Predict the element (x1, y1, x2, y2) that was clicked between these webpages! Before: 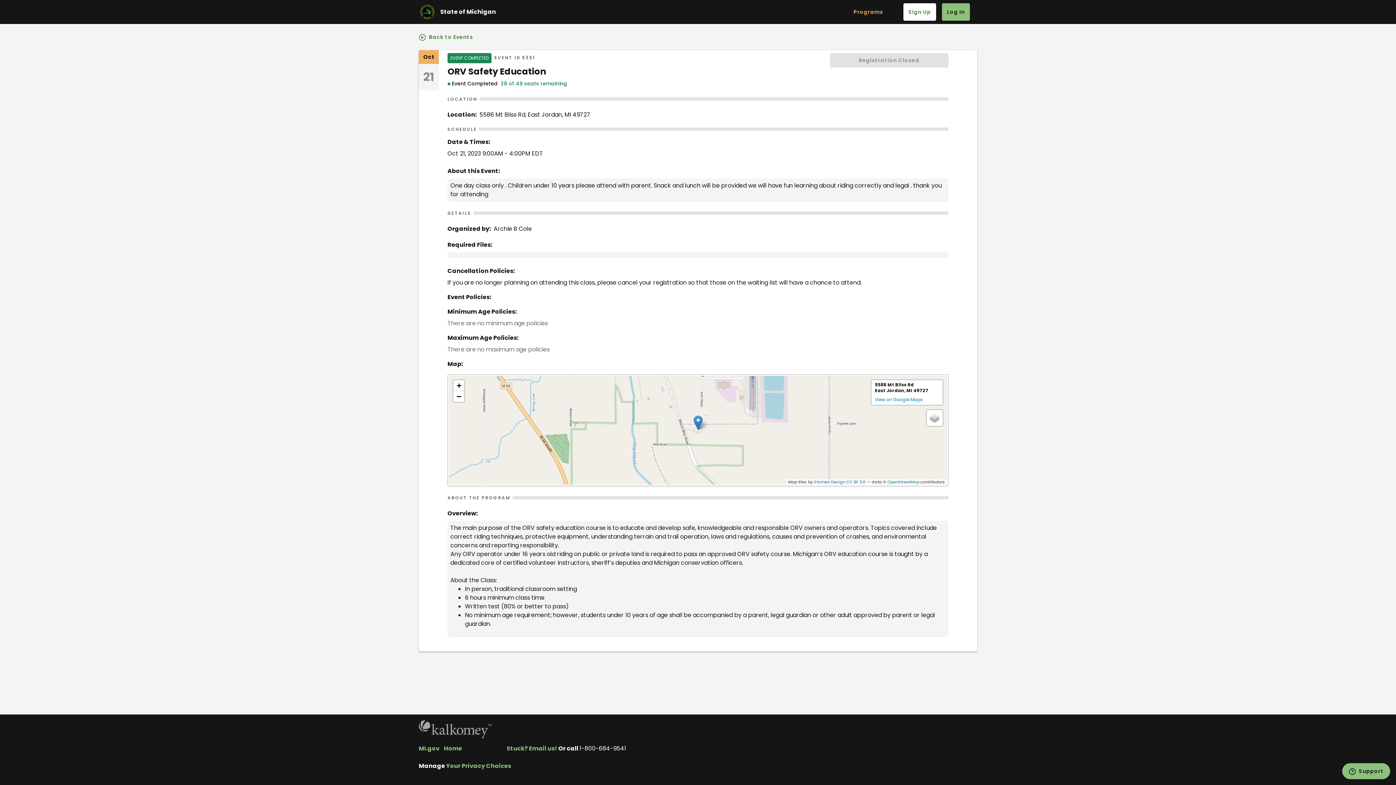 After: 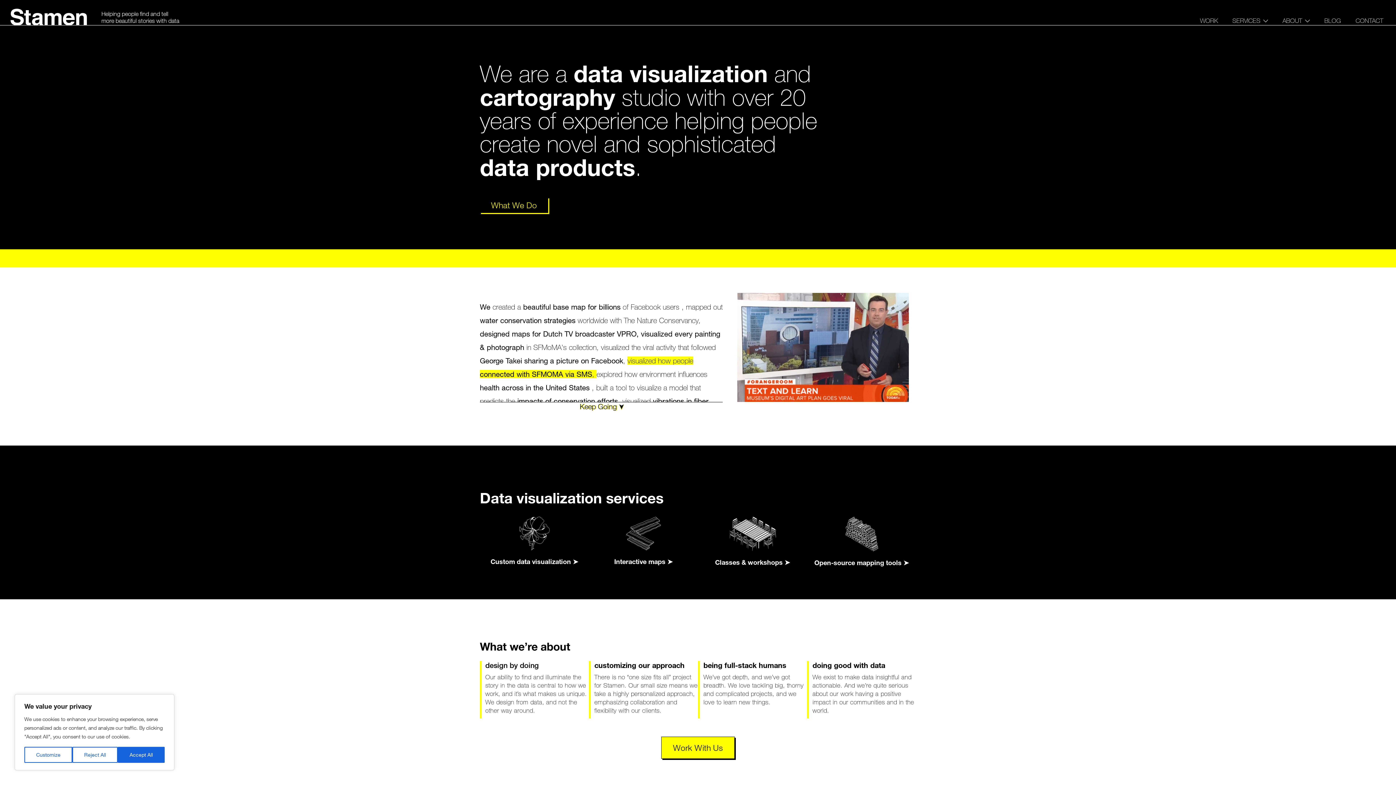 Action: bbox: (814, 479, 845, 485) label: Stamen Design